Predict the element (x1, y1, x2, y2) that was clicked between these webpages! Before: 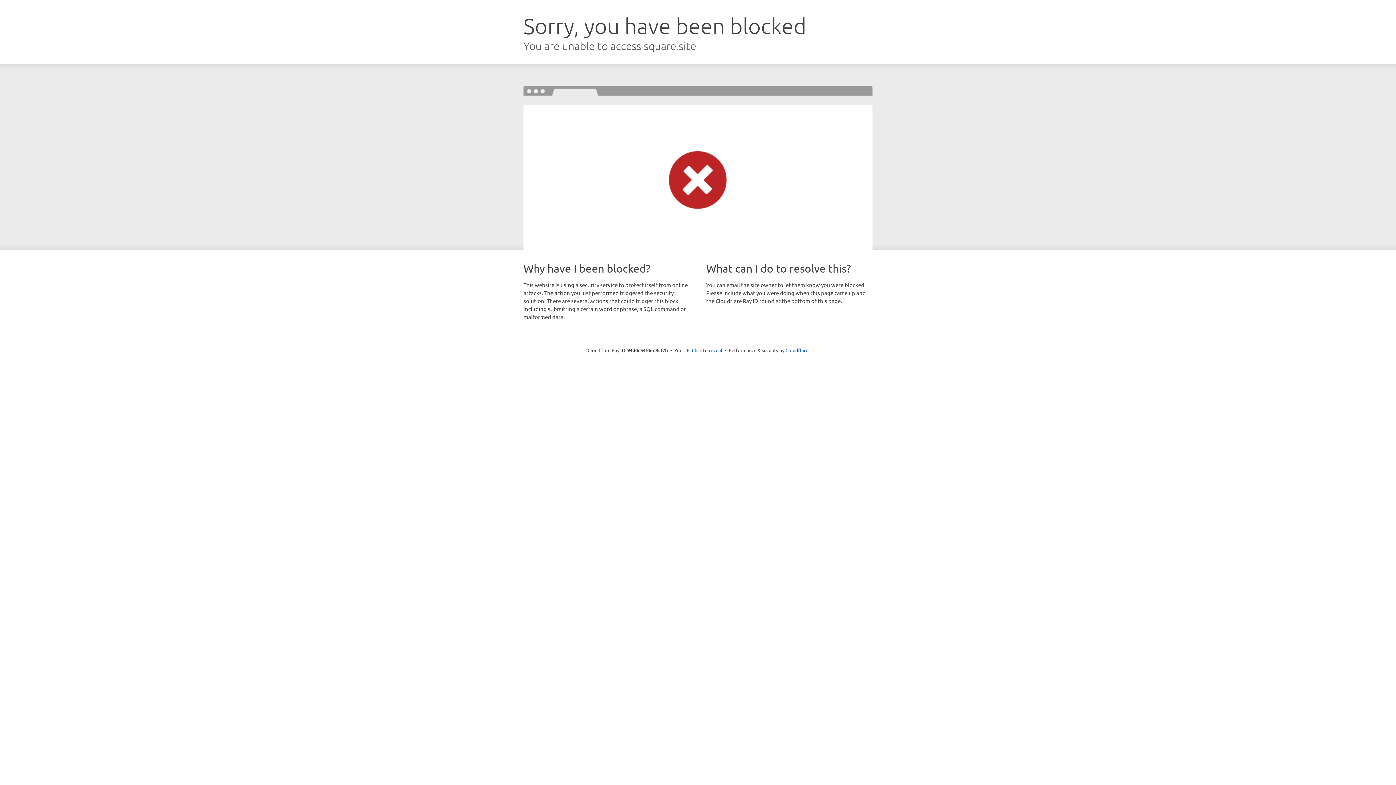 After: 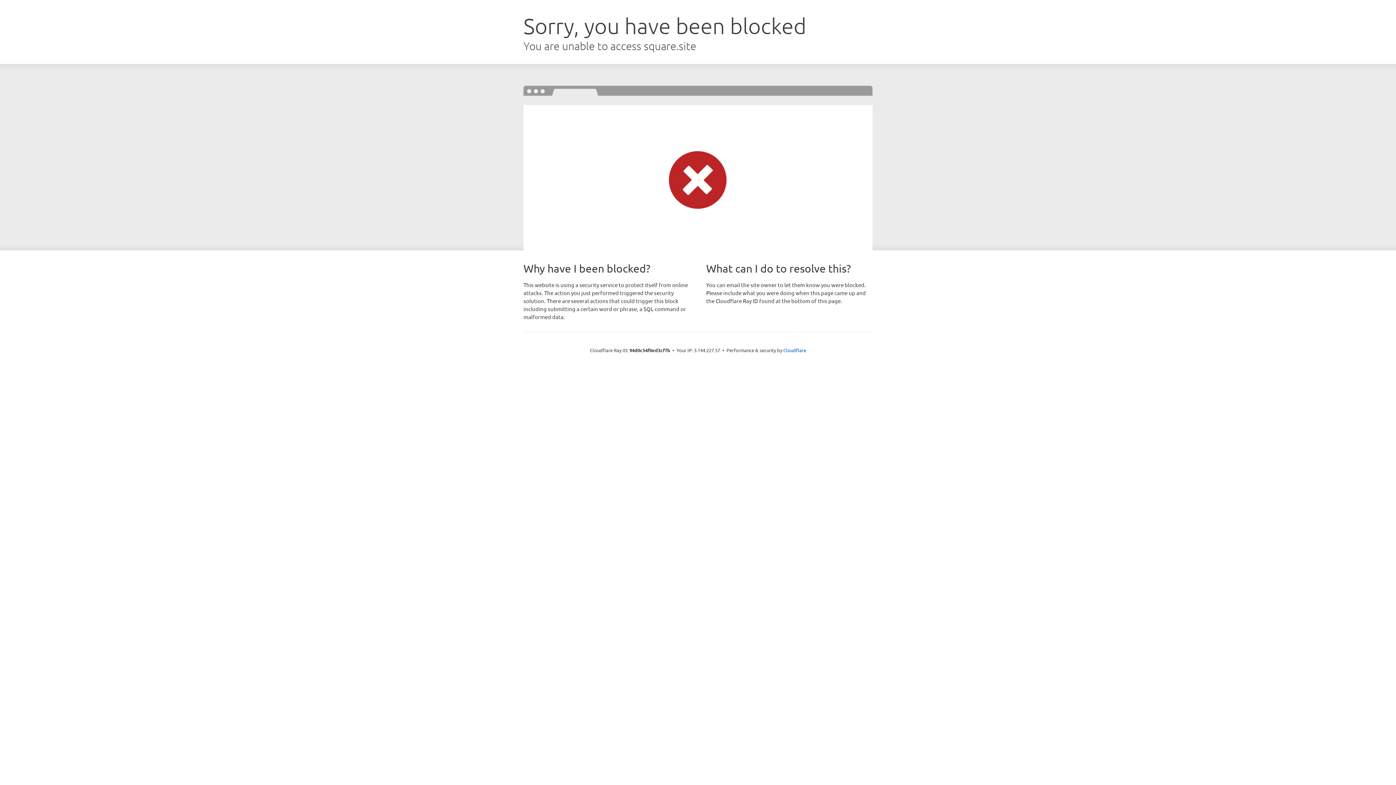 Action: label: Click to reveal bbox: (692, 346, 722, 353)